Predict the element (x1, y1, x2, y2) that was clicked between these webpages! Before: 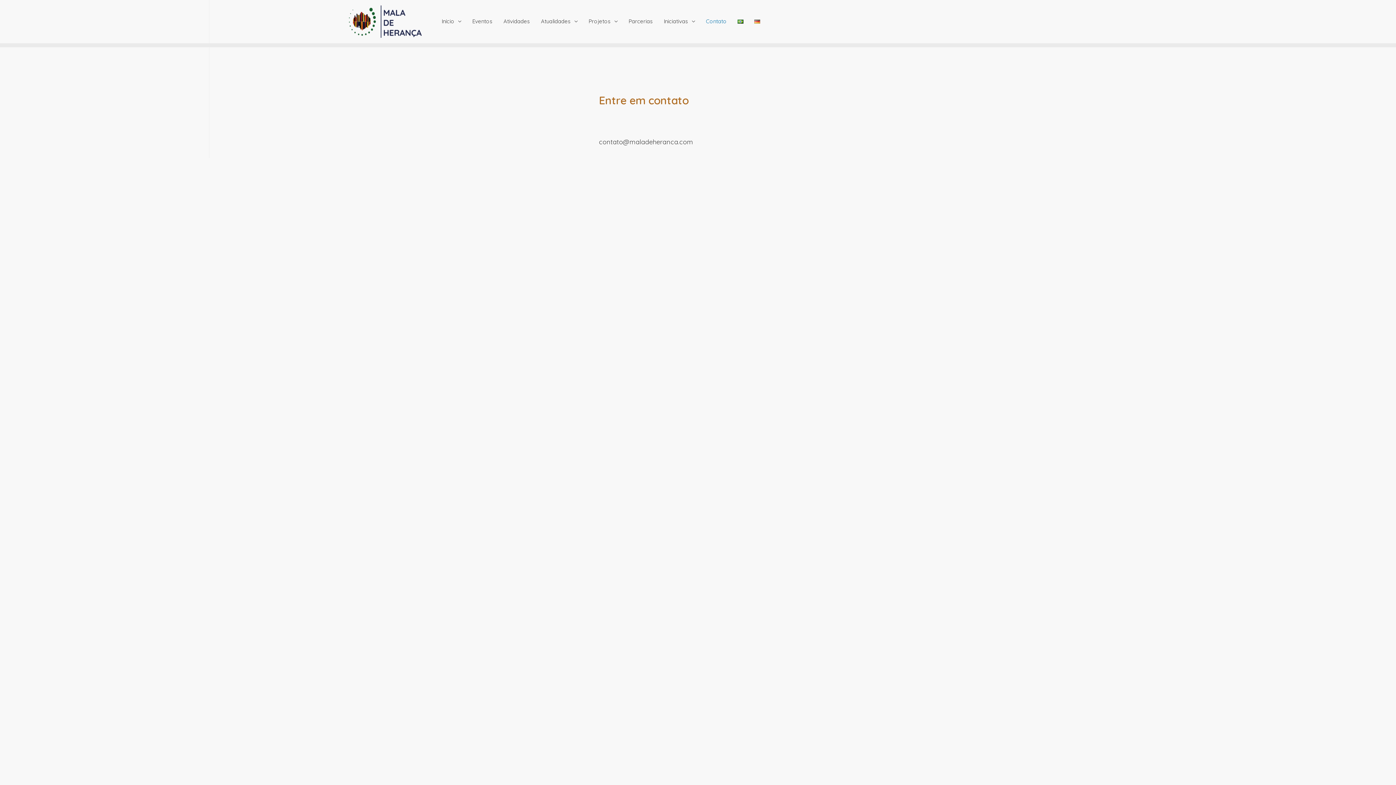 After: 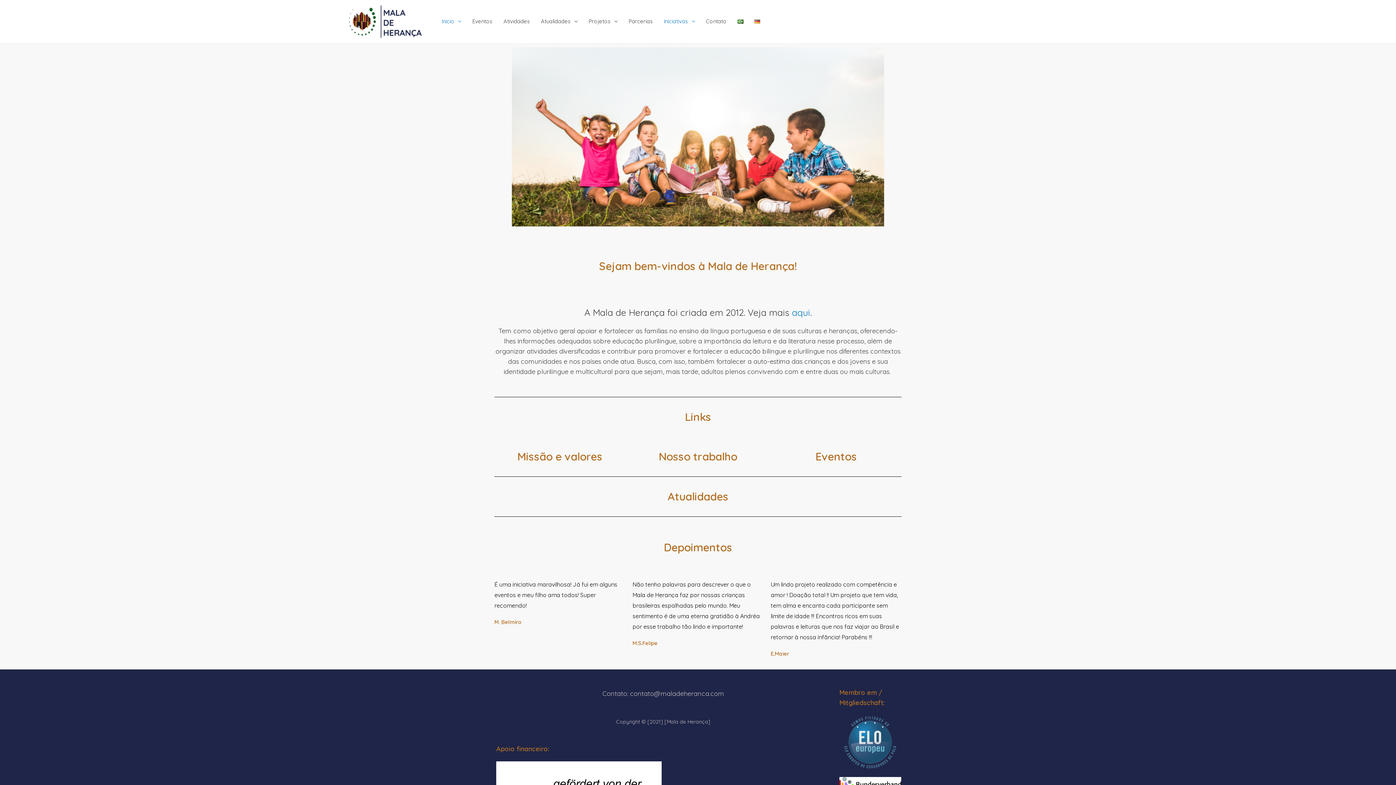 Action: bbox: (349, 17, 421, 24)